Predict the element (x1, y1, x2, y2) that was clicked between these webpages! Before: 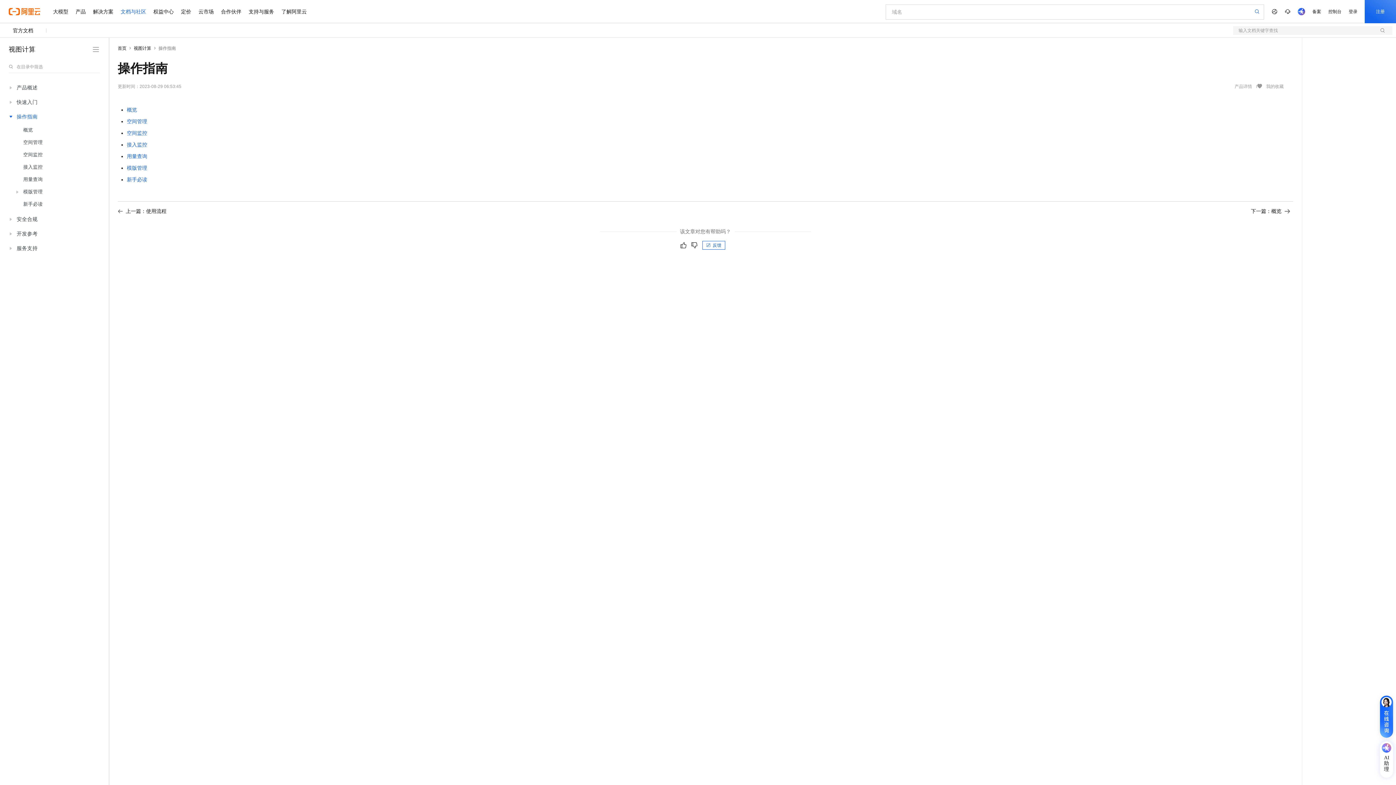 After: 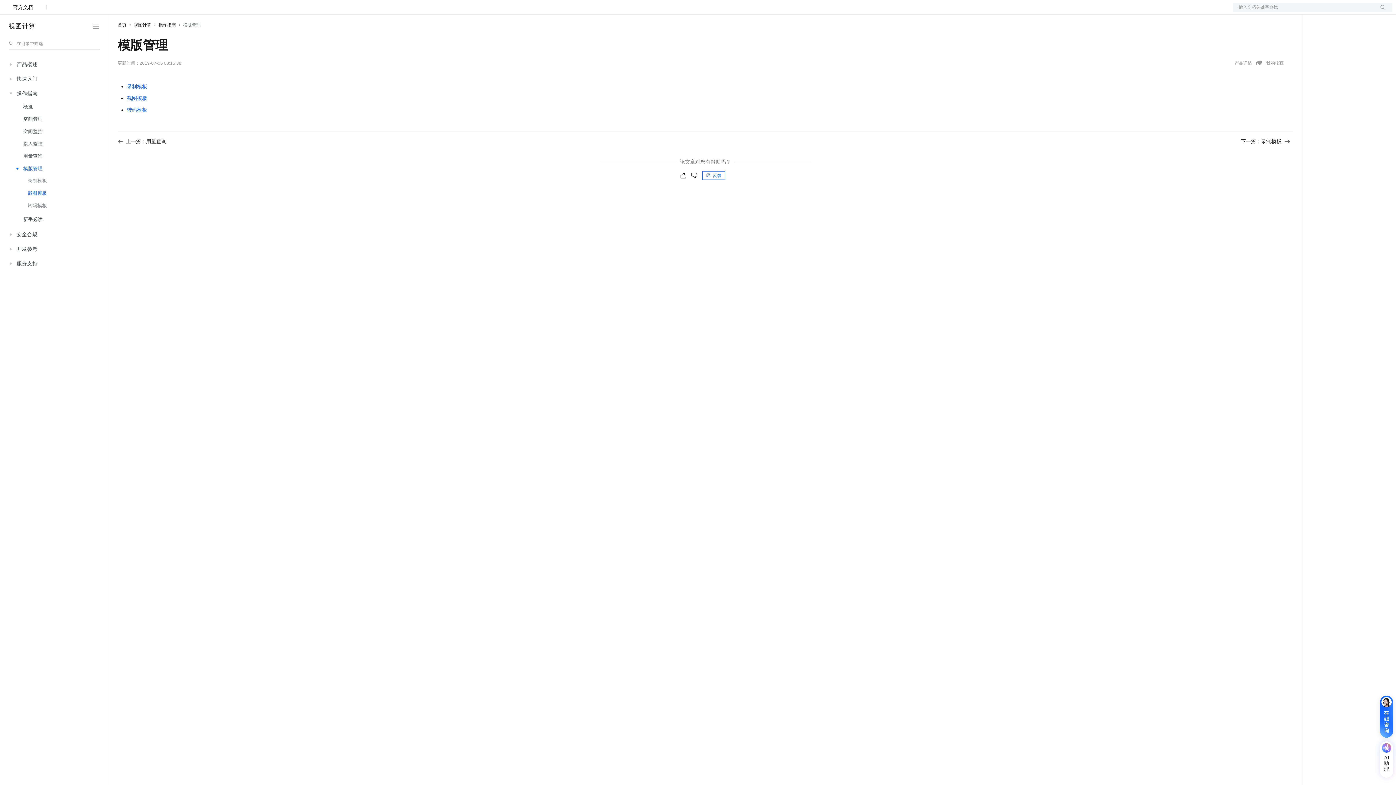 Action: label: 模版管理 bbox: (13, 185, 98, 198)